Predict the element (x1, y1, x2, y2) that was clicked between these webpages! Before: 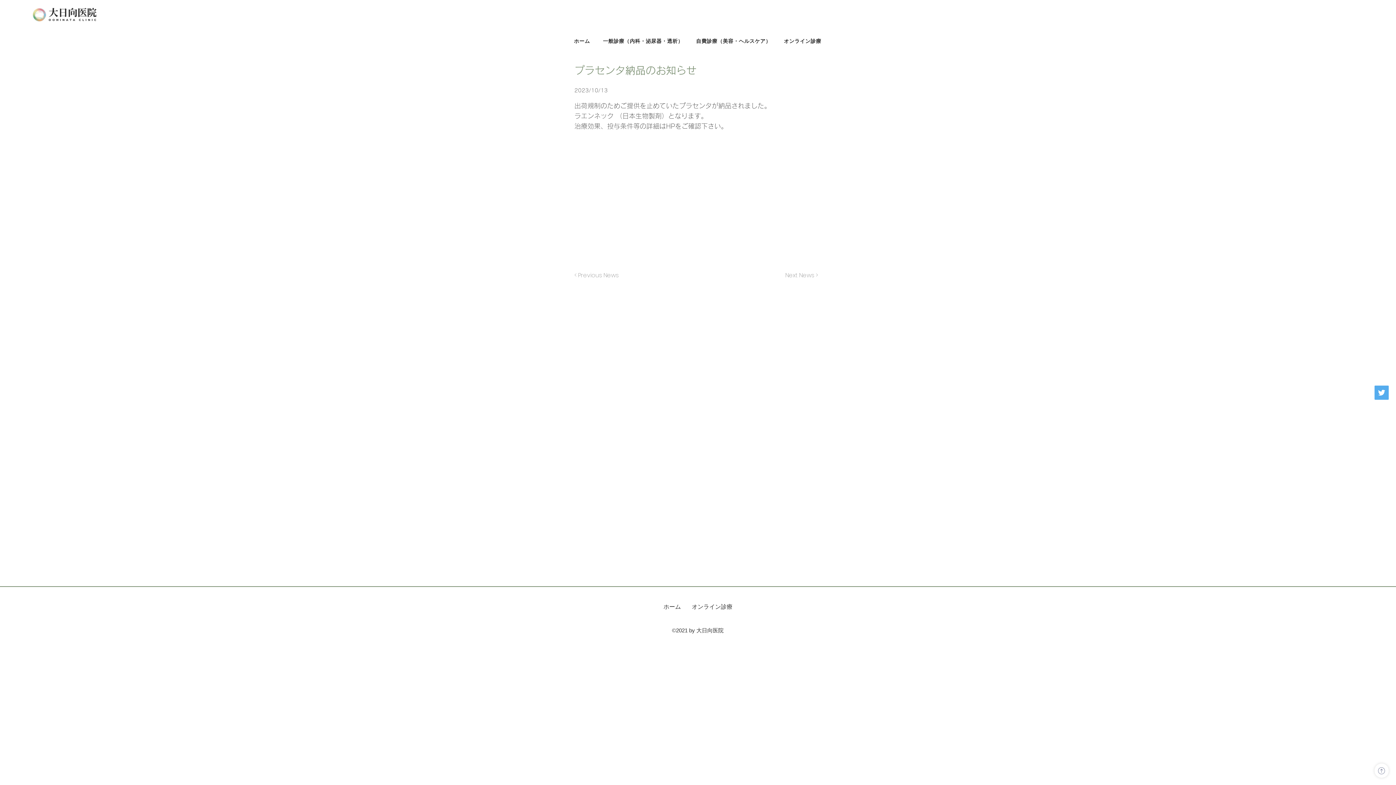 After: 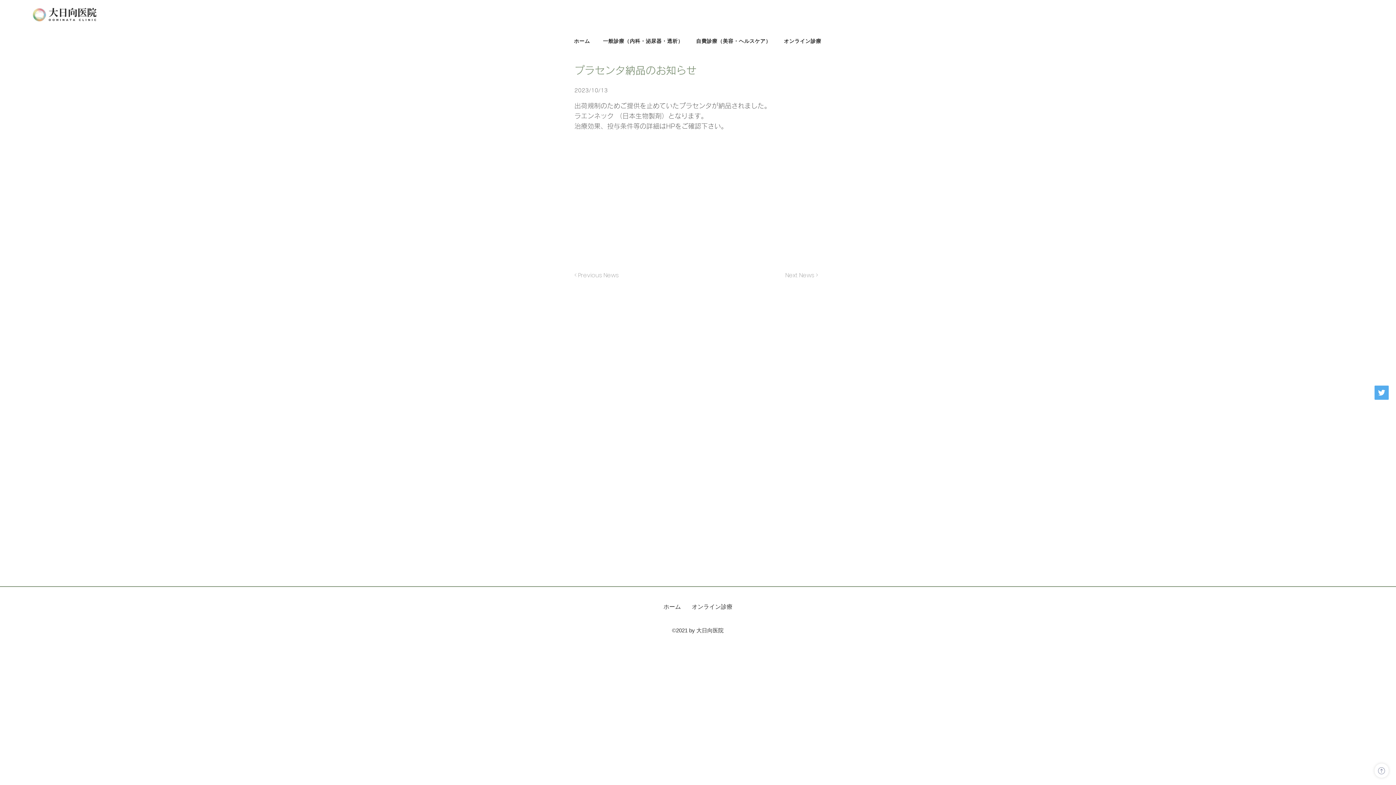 Action: label: Twitter bbox: (1374, 385, 1389, 399)